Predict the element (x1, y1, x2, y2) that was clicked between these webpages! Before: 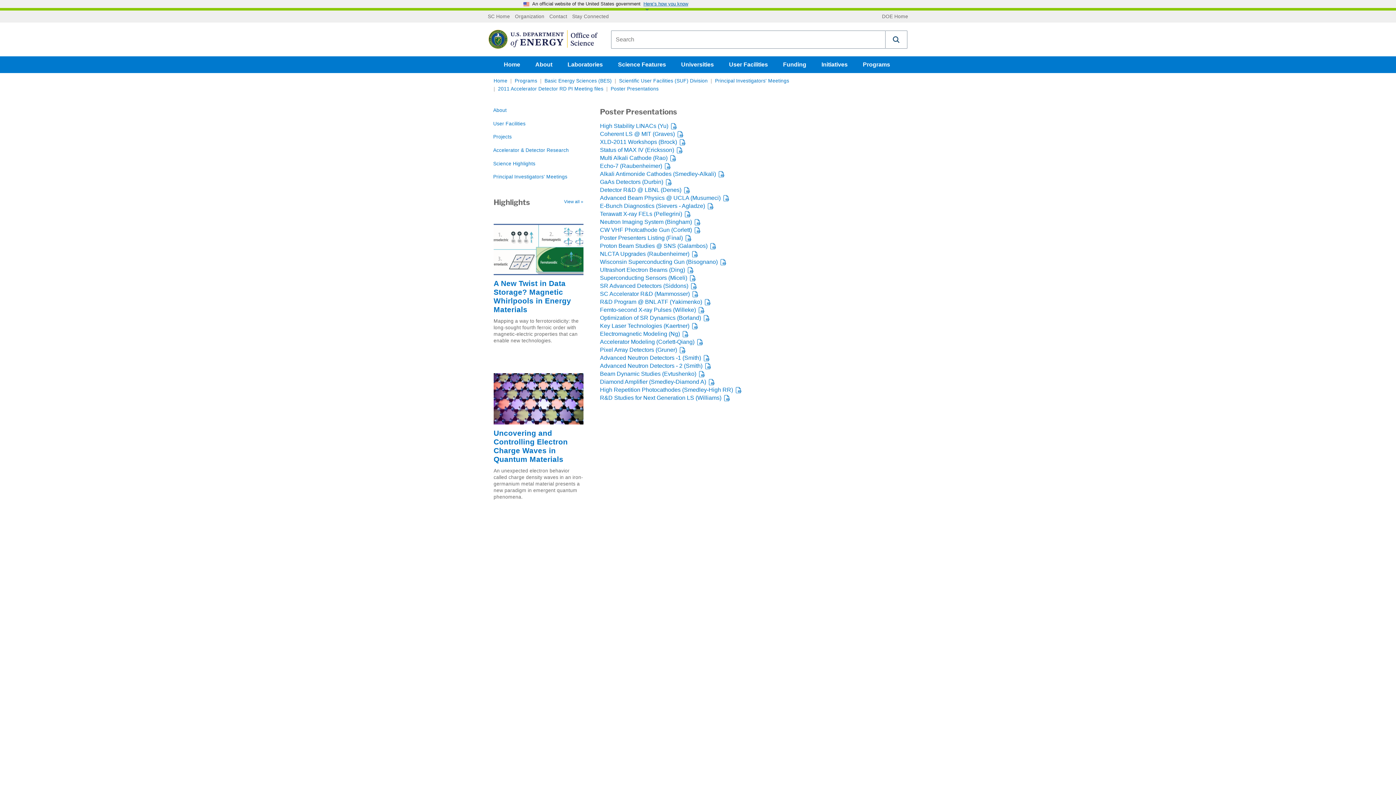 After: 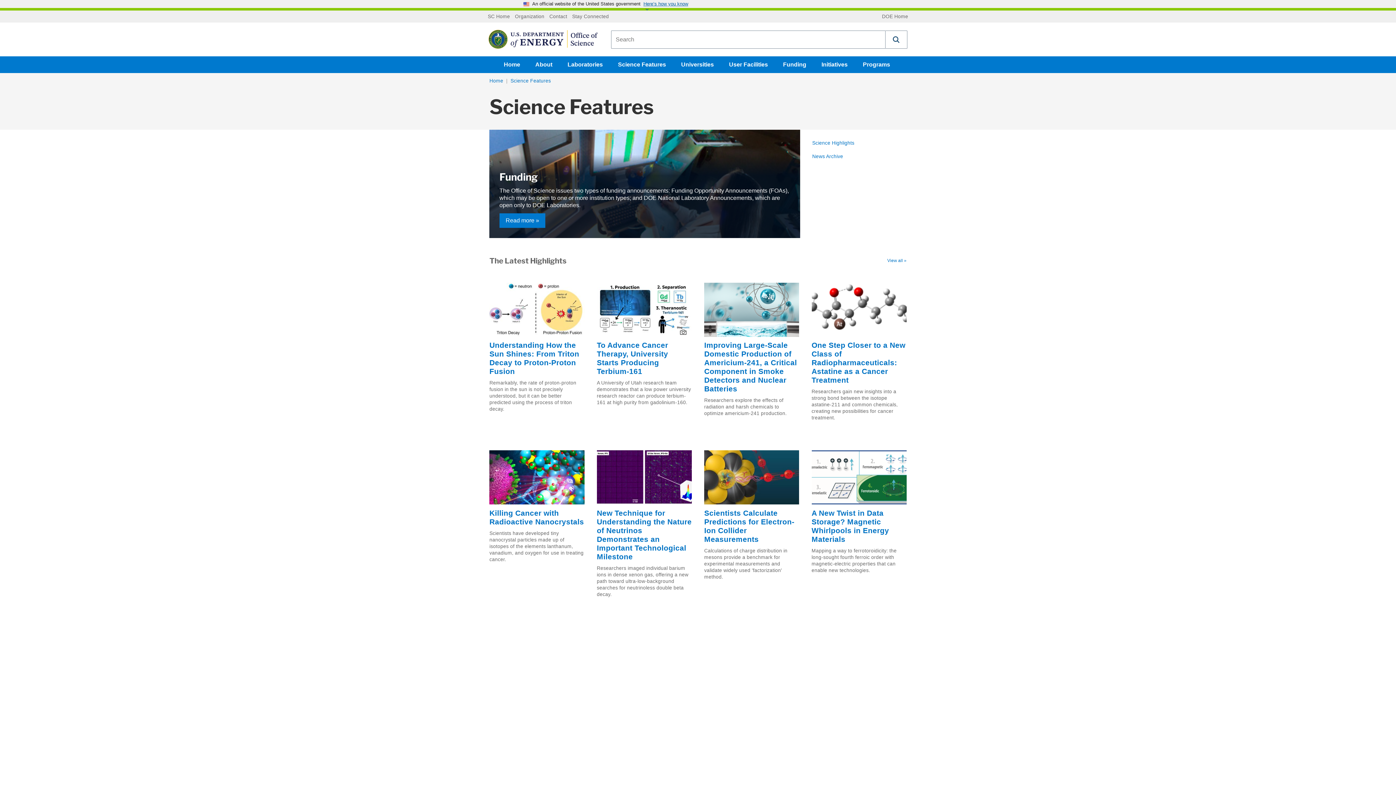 Action: label: Science Features bbox: (612, 56, 671, 73)